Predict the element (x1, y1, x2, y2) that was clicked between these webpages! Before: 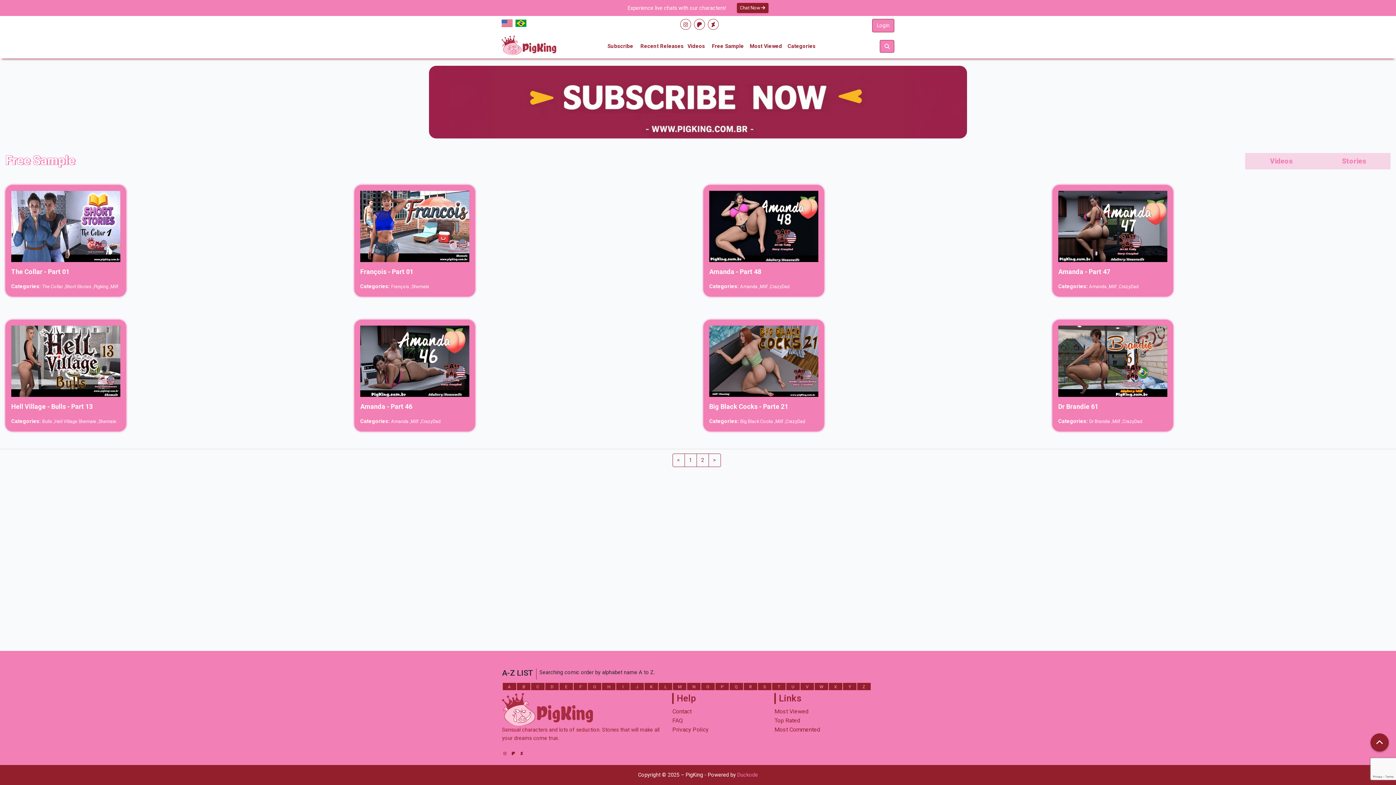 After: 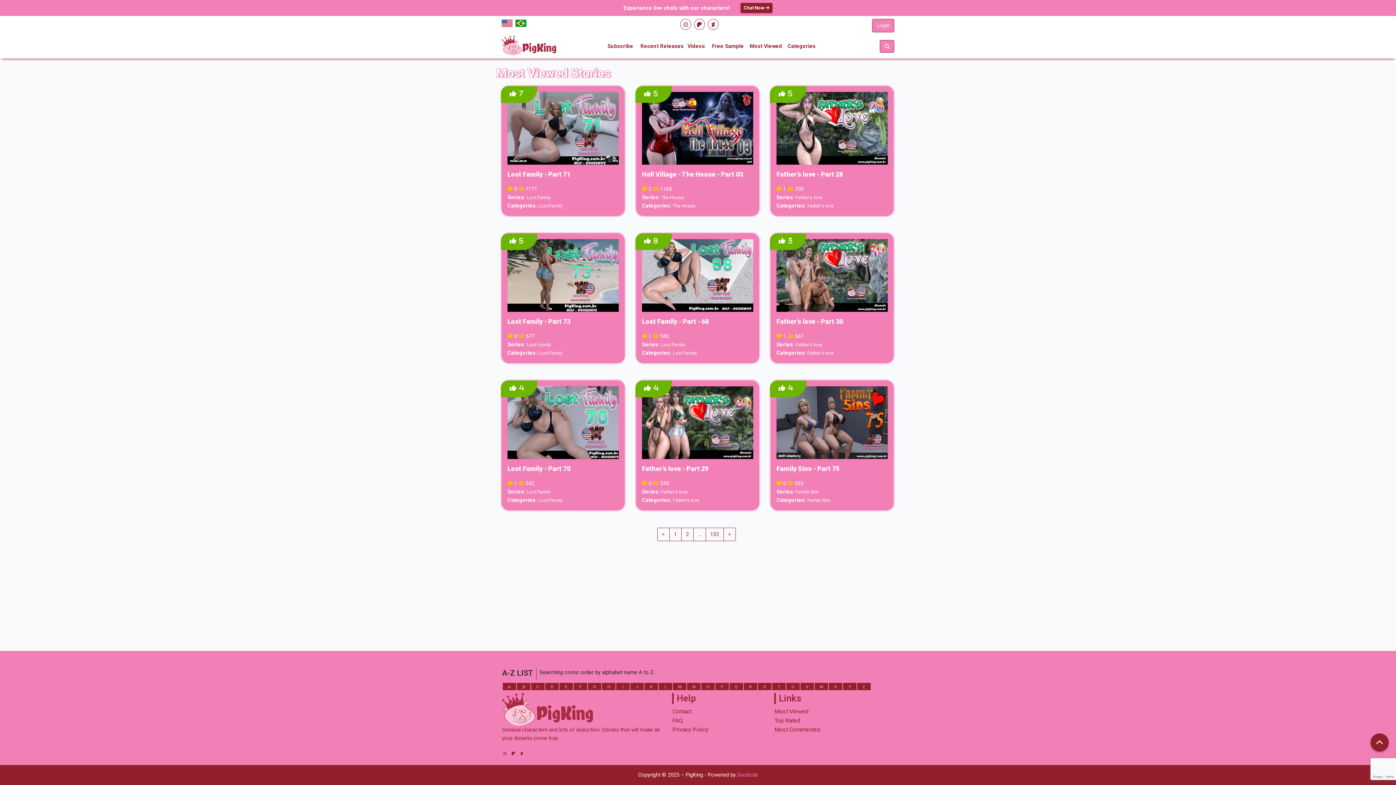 Action: bbox: (774, 708, 808, 715) label: Most Viewed